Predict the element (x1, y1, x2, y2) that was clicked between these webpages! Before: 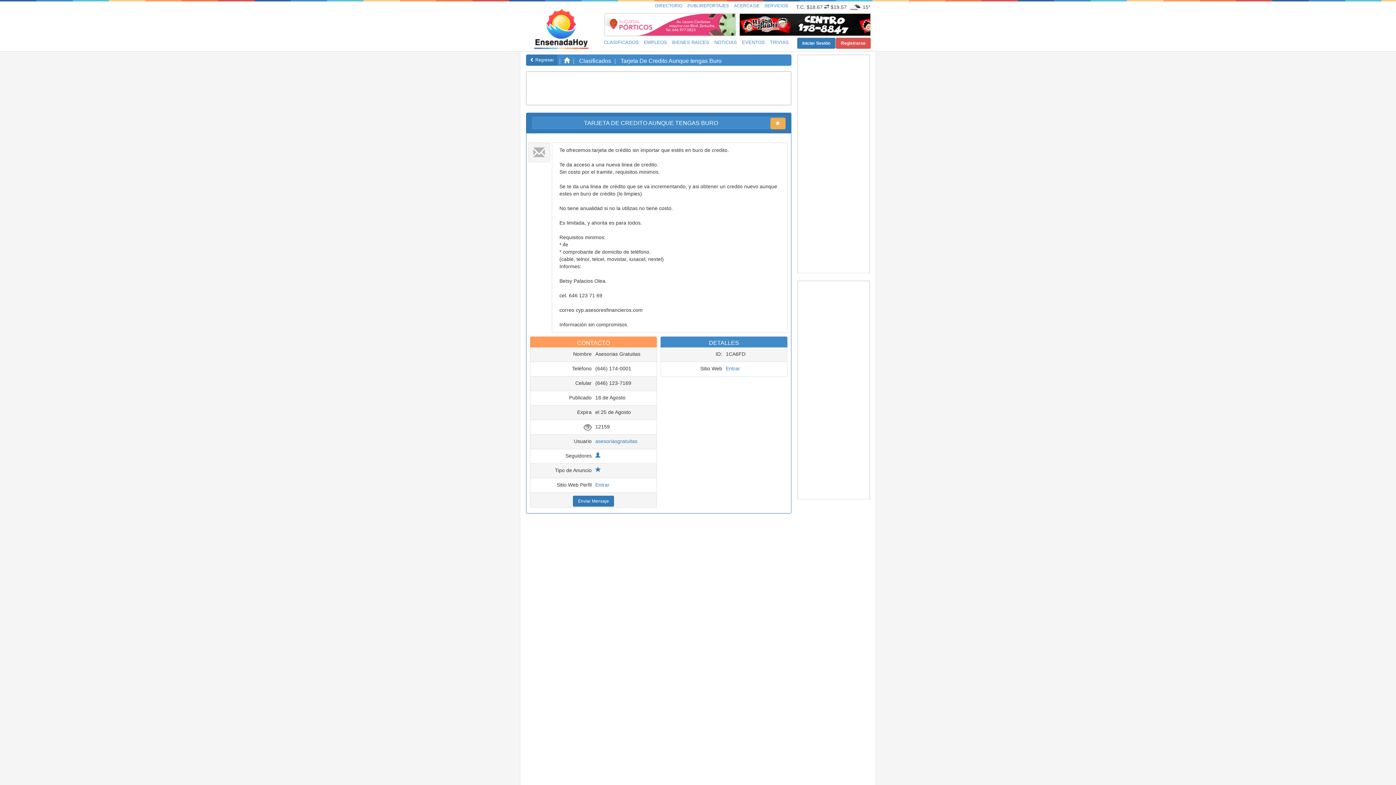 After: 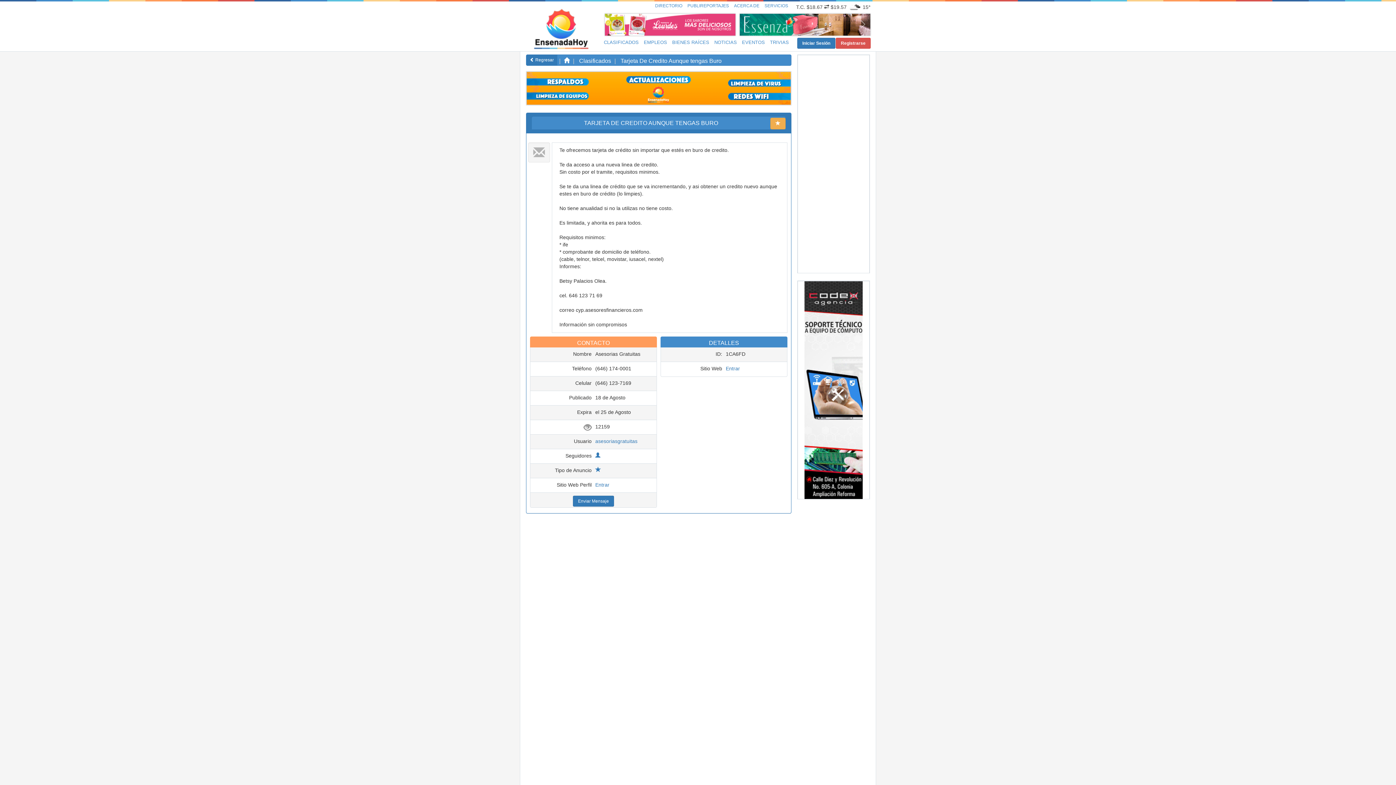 Action: bbox: (740, 13, 871, 35)